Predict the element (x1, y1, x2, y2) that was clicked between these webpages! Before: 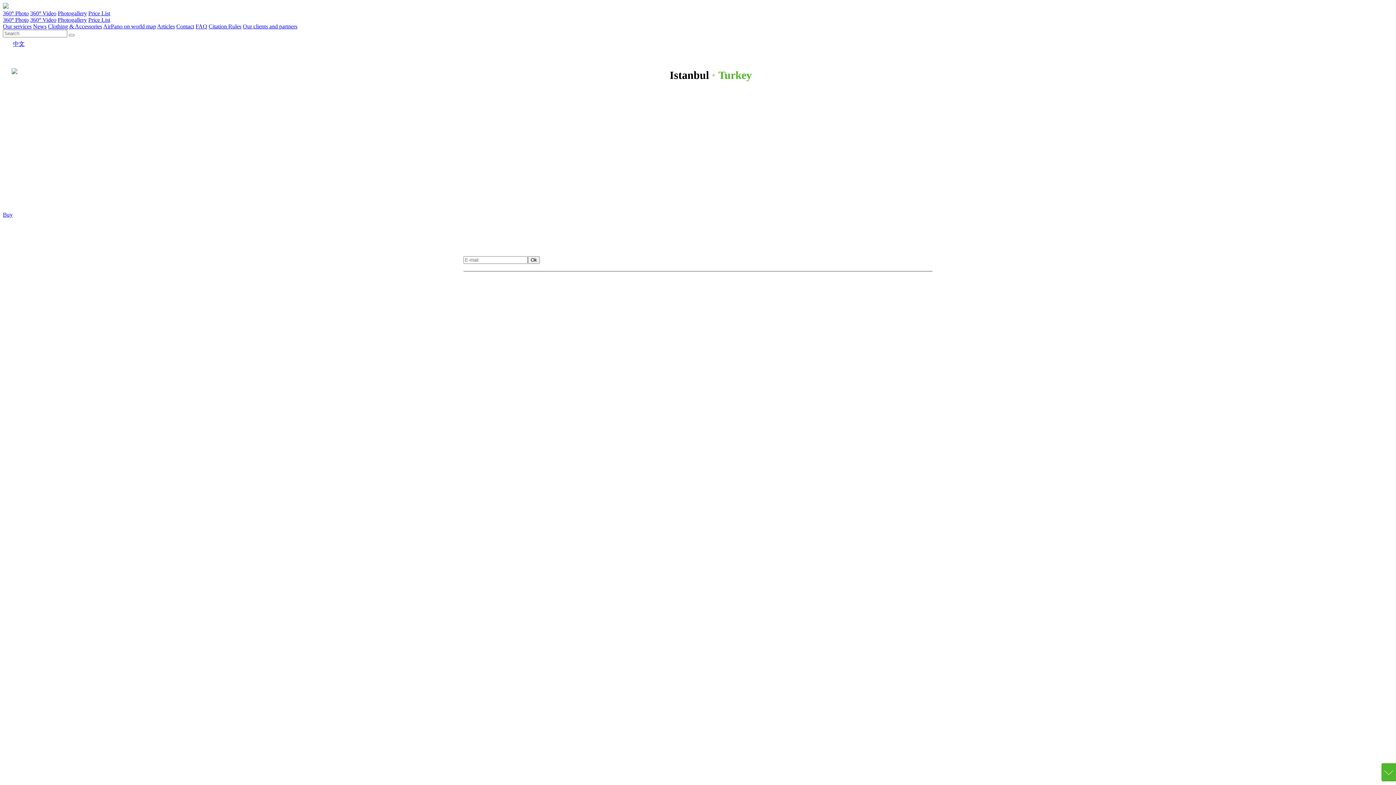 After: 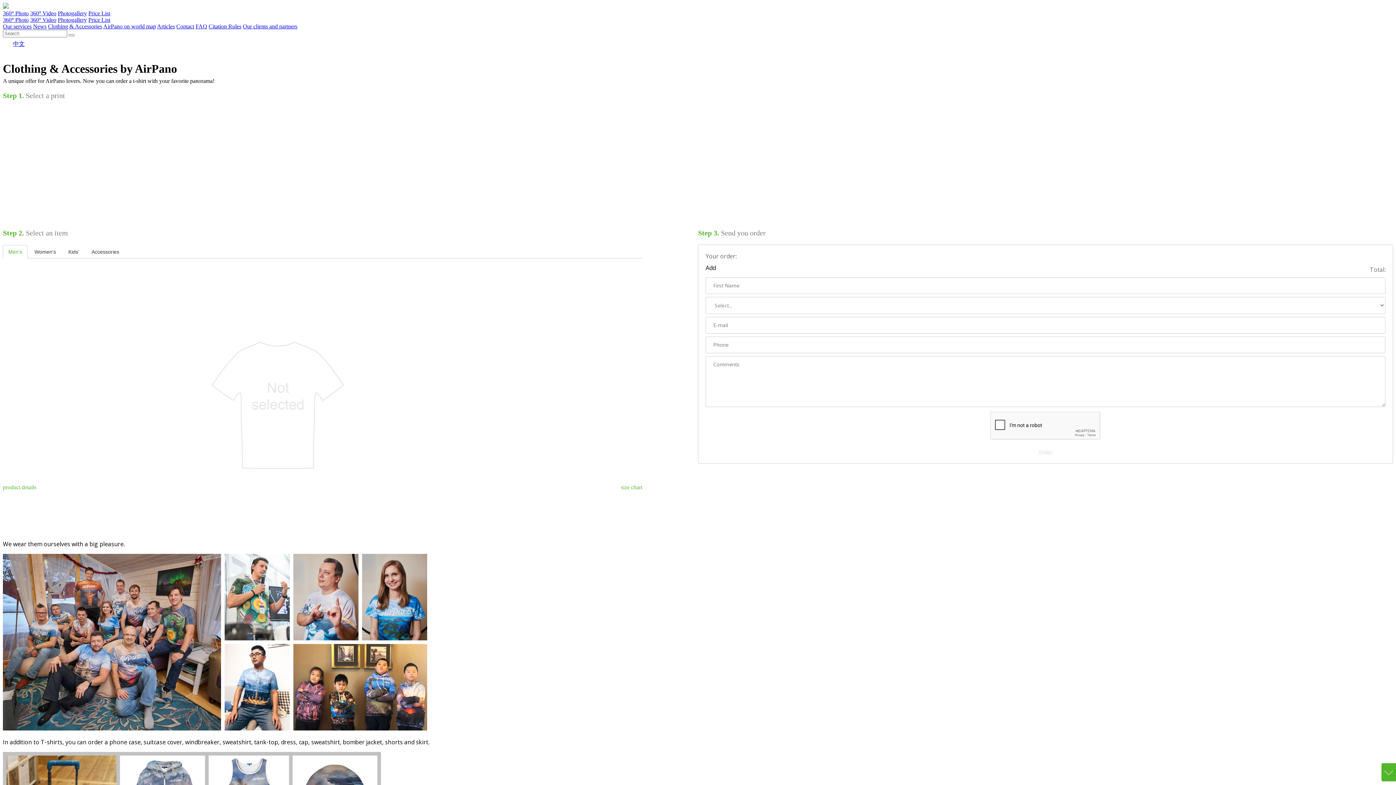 Action: label: Clothing & Accessories bbox: (48, 23, 102, 29)